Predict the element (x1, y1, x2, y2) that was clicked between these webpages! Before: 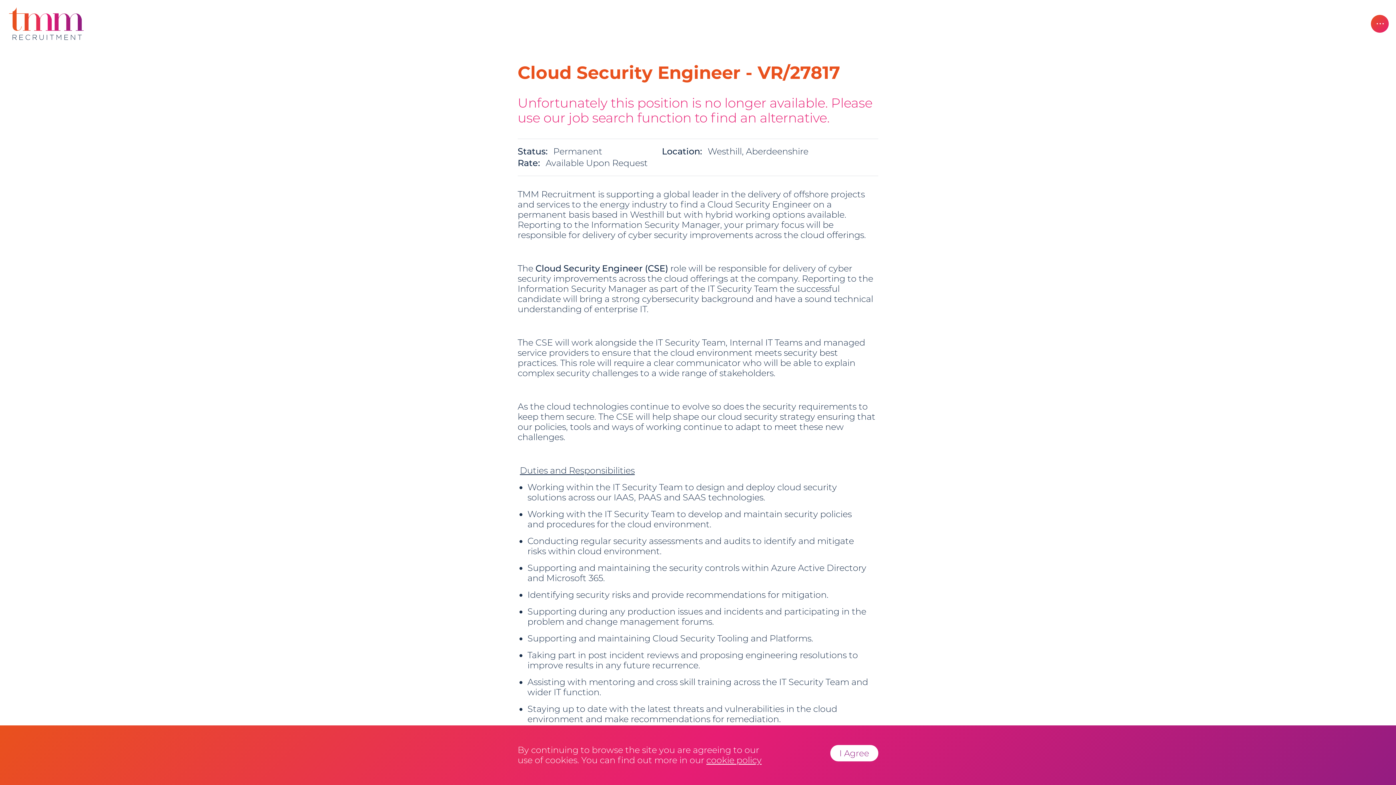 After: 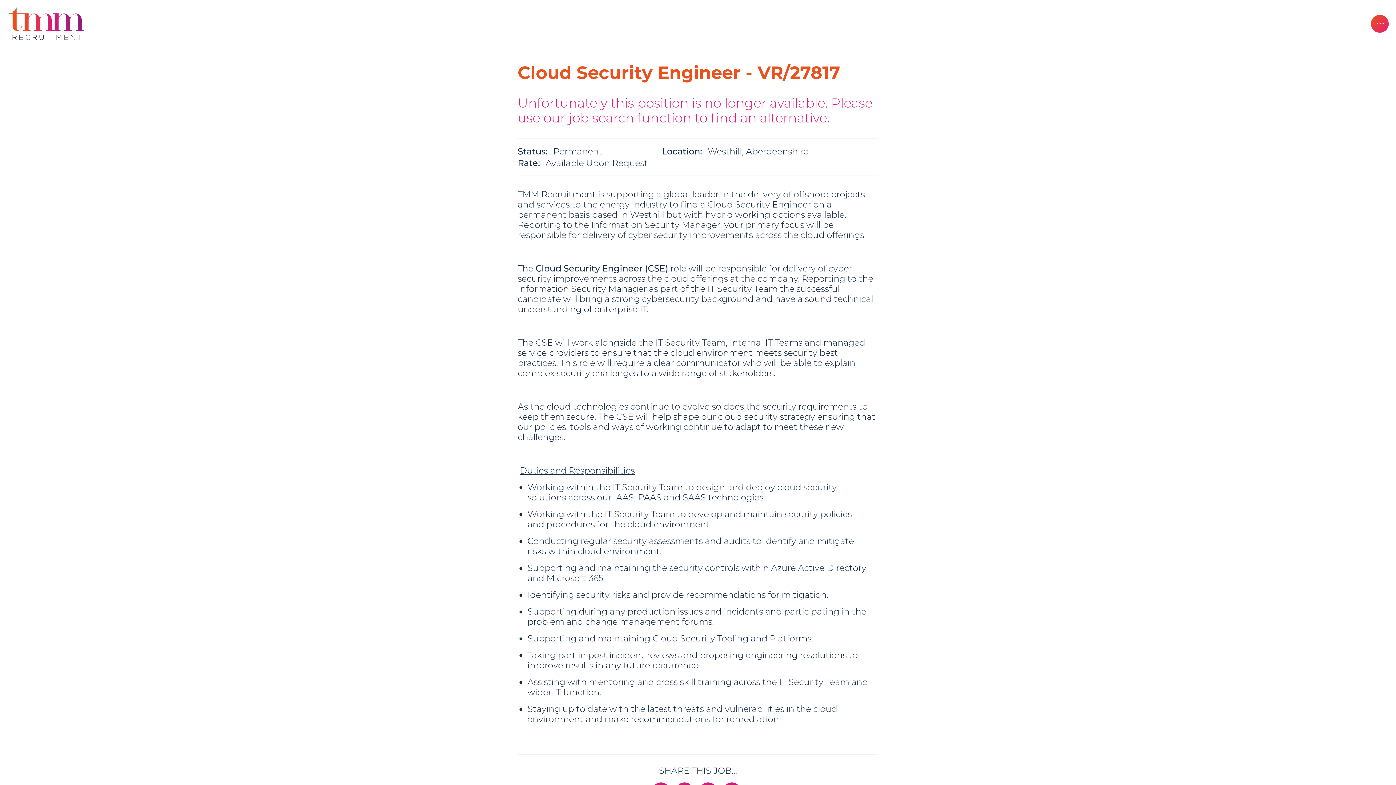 Action: label: I Agree bbox: (830, 745, 878, 761)